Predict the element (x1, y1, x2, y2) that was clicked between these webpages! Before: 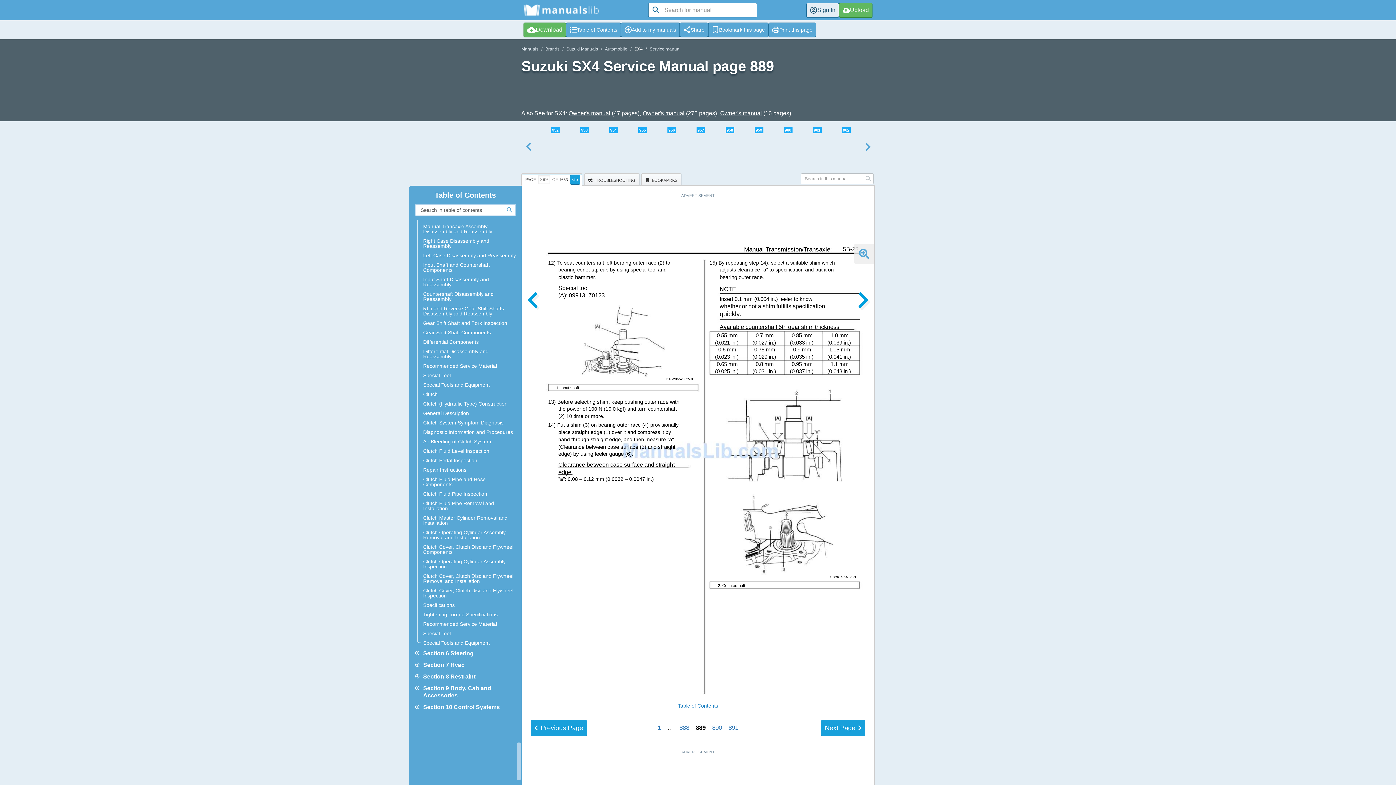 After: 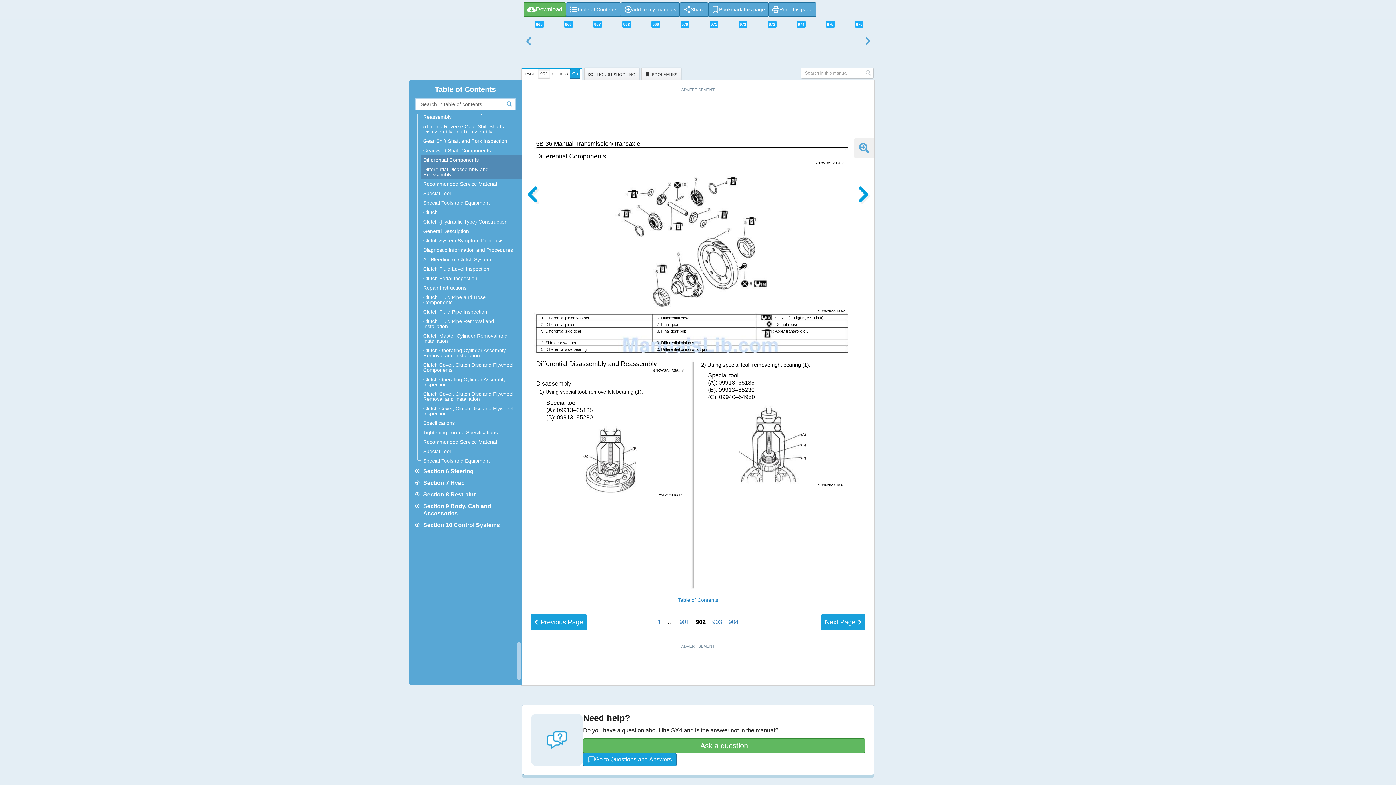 Action: label: Differential Components bbox: (423, 339, 516, 344)